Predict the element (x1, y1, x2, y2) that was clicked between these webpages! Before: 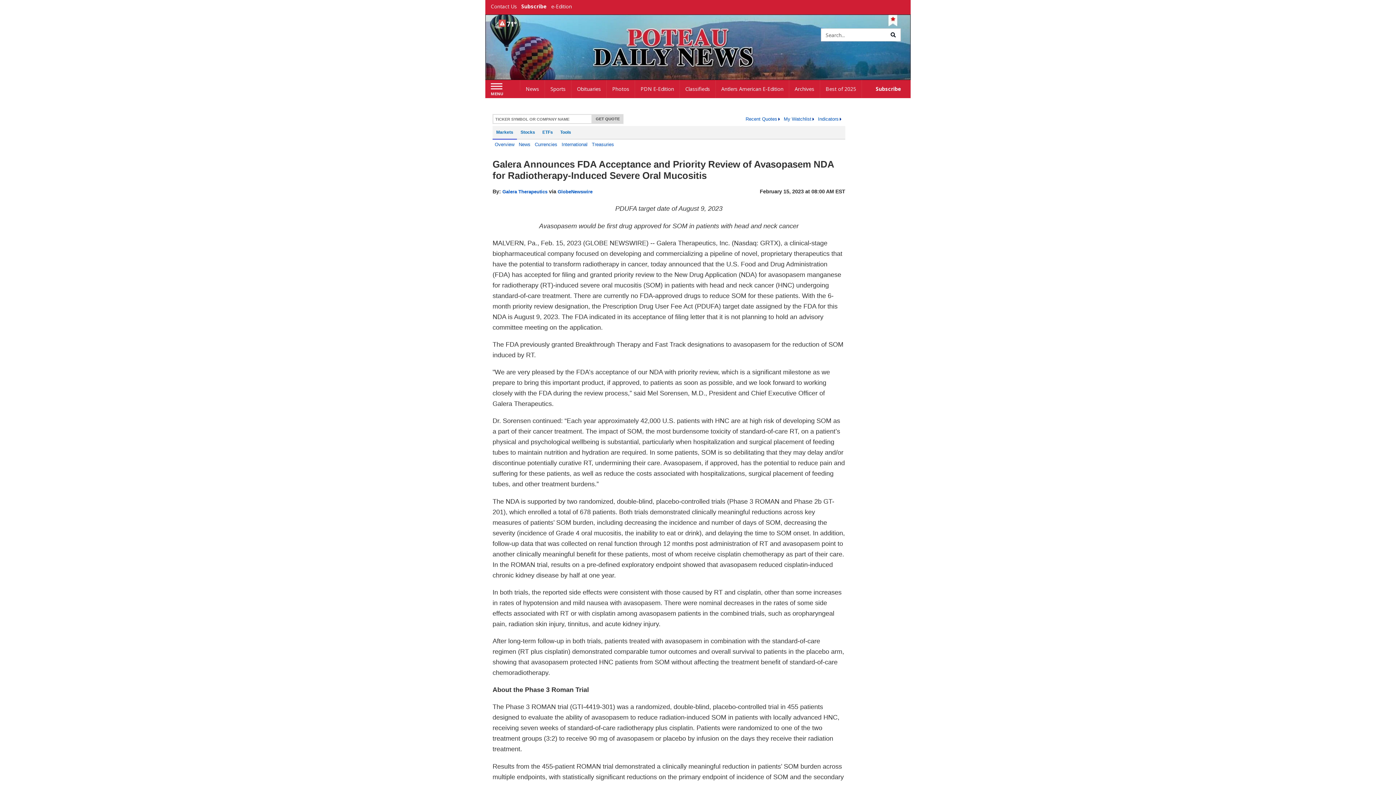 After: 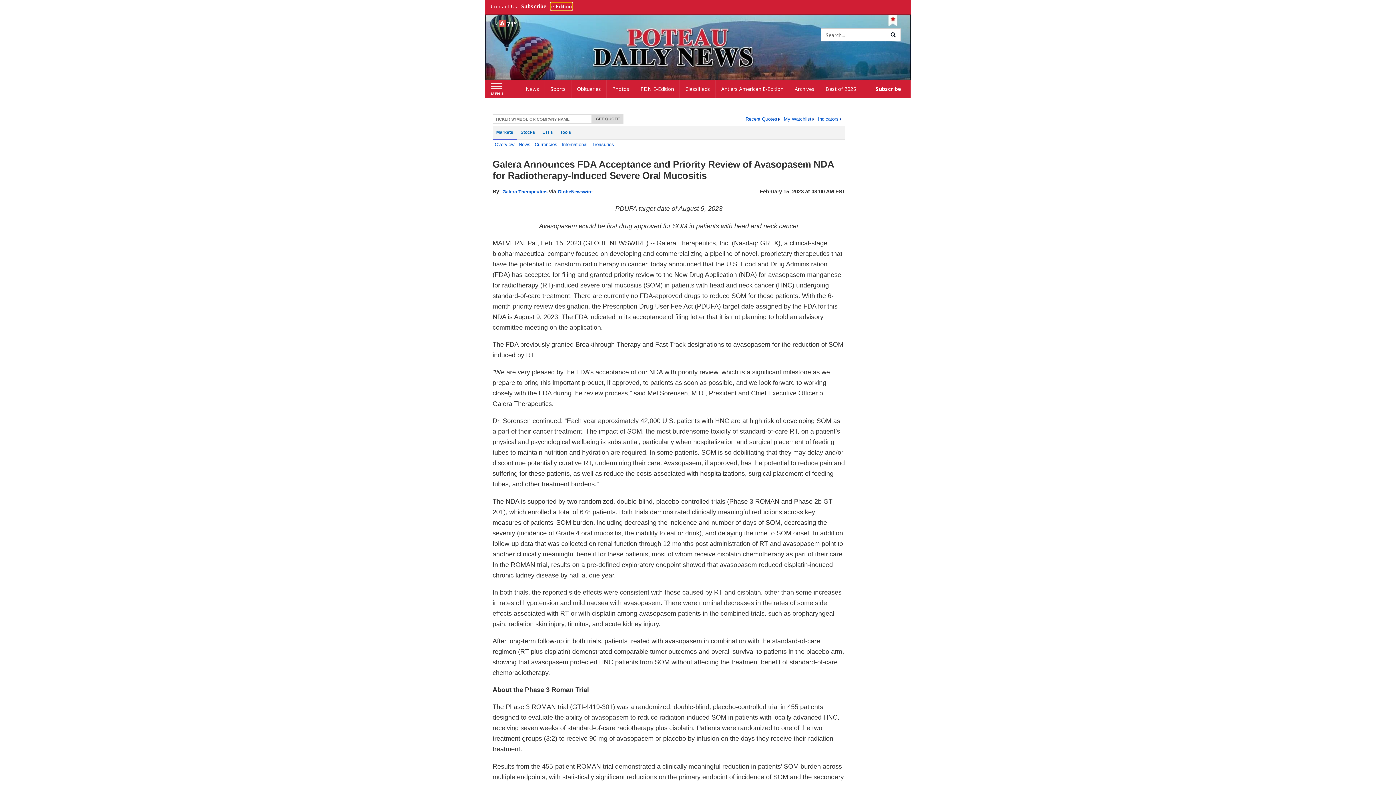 Action: bbox: (551, 2, 572, 9) label: e-Edition